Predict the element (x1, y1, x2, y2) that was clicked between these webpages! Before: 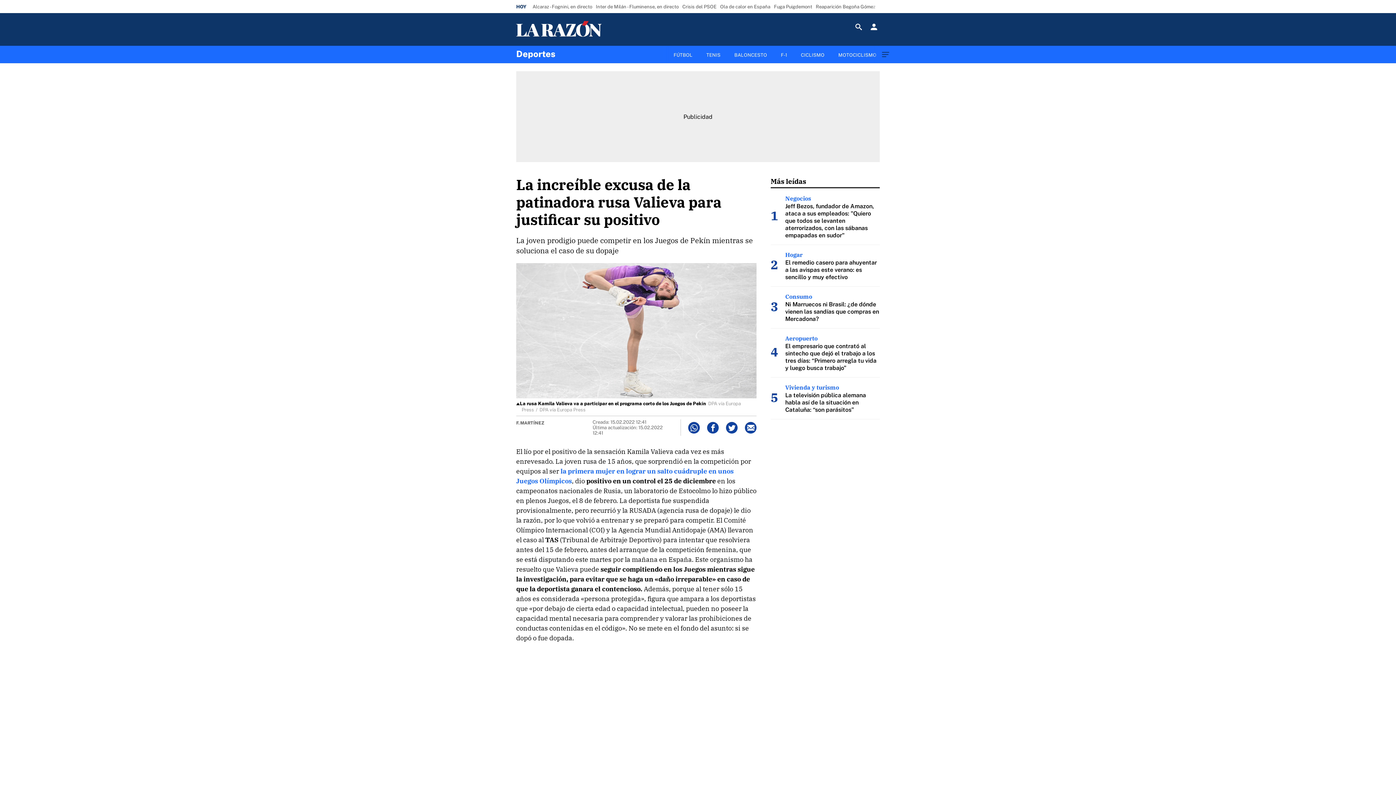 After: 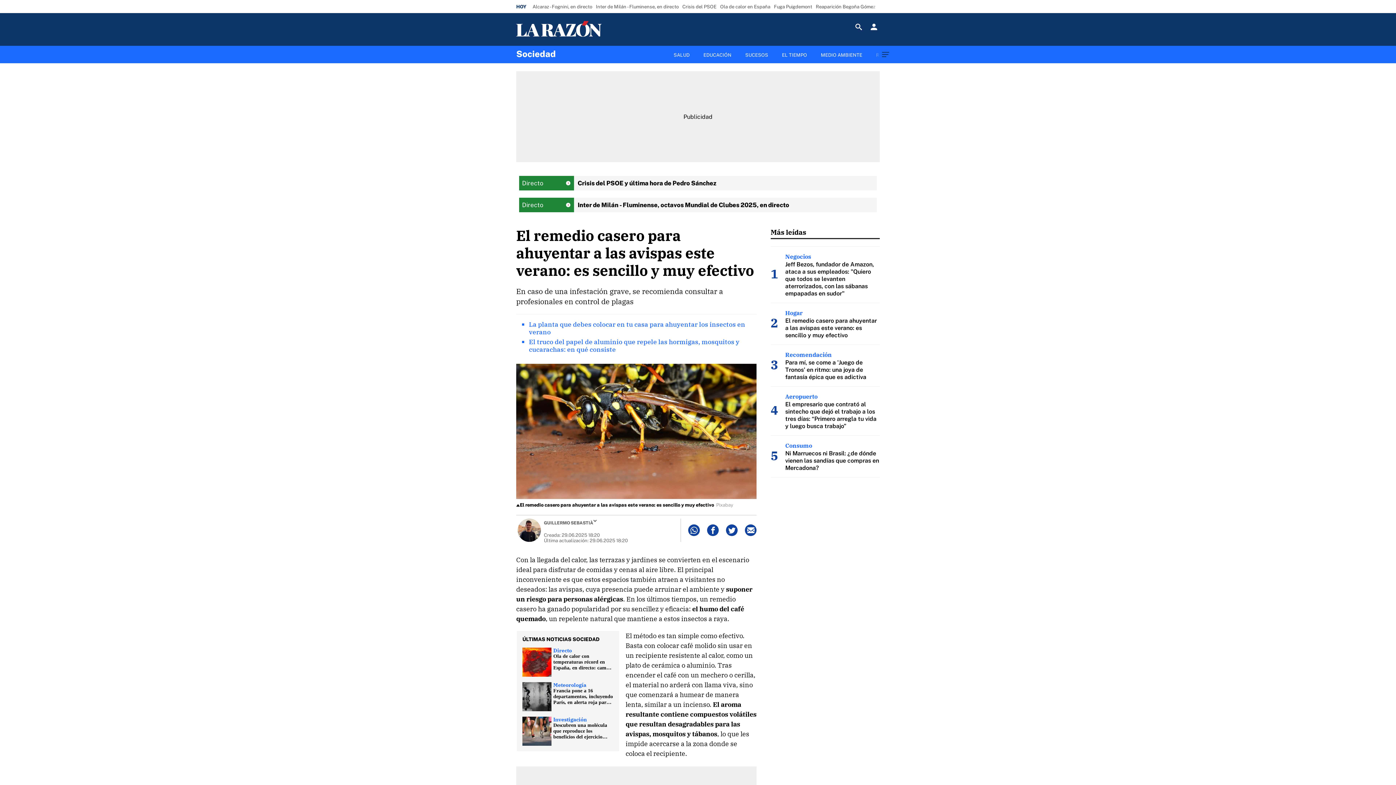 Action: bbox: (785, 251, 802, 258) label: Hogar